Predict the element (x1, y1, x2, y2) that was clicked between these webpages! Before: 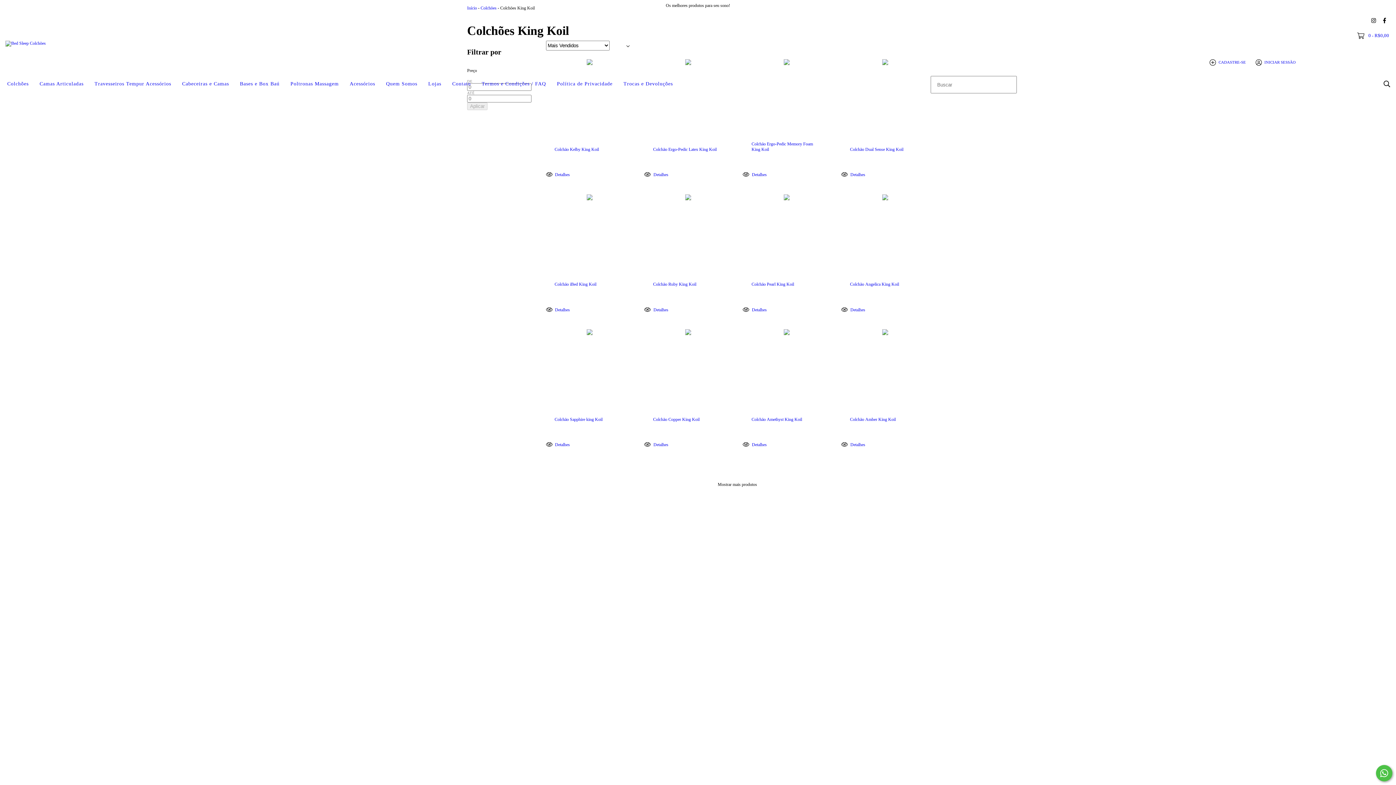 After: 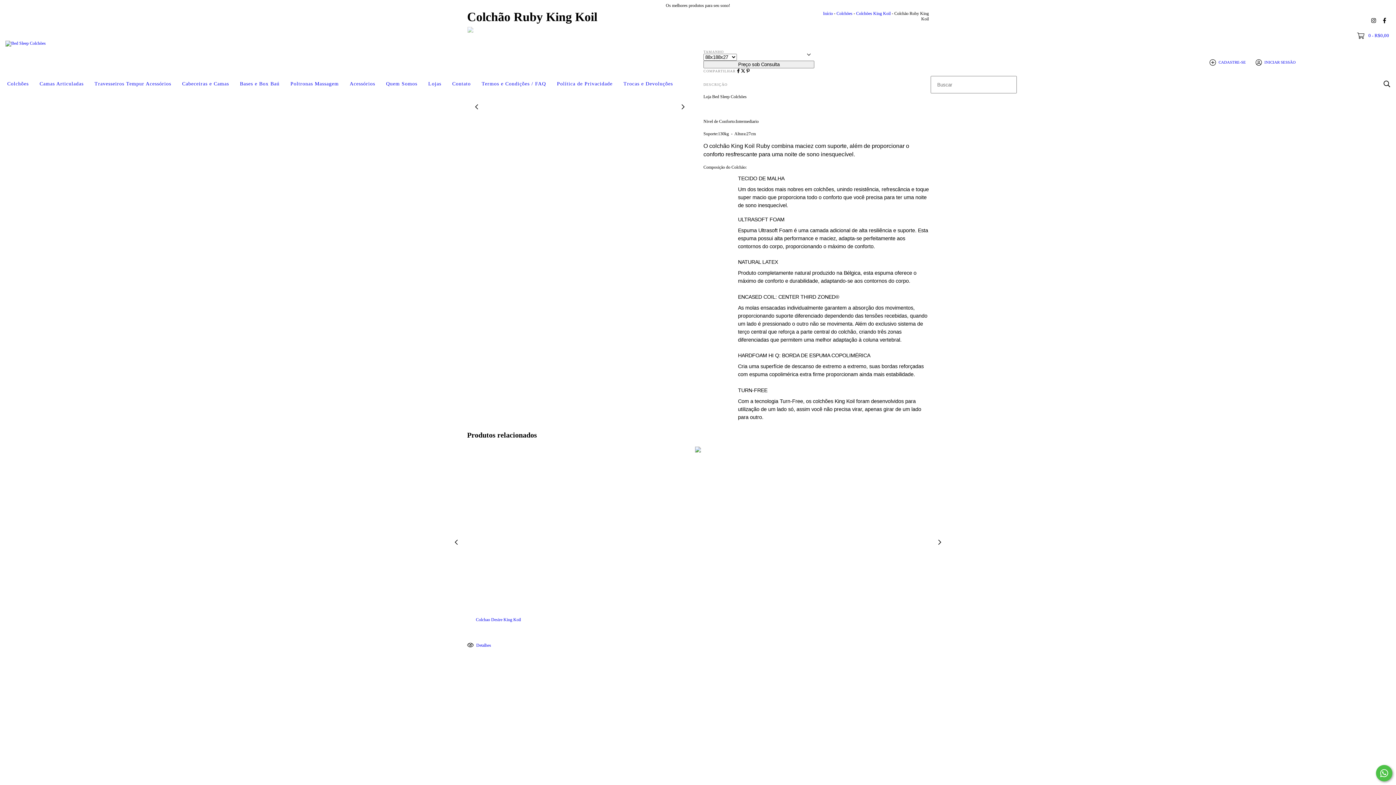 Action: label: Colchão Ruby King Koil bbox: (653, 281, 723, 287)